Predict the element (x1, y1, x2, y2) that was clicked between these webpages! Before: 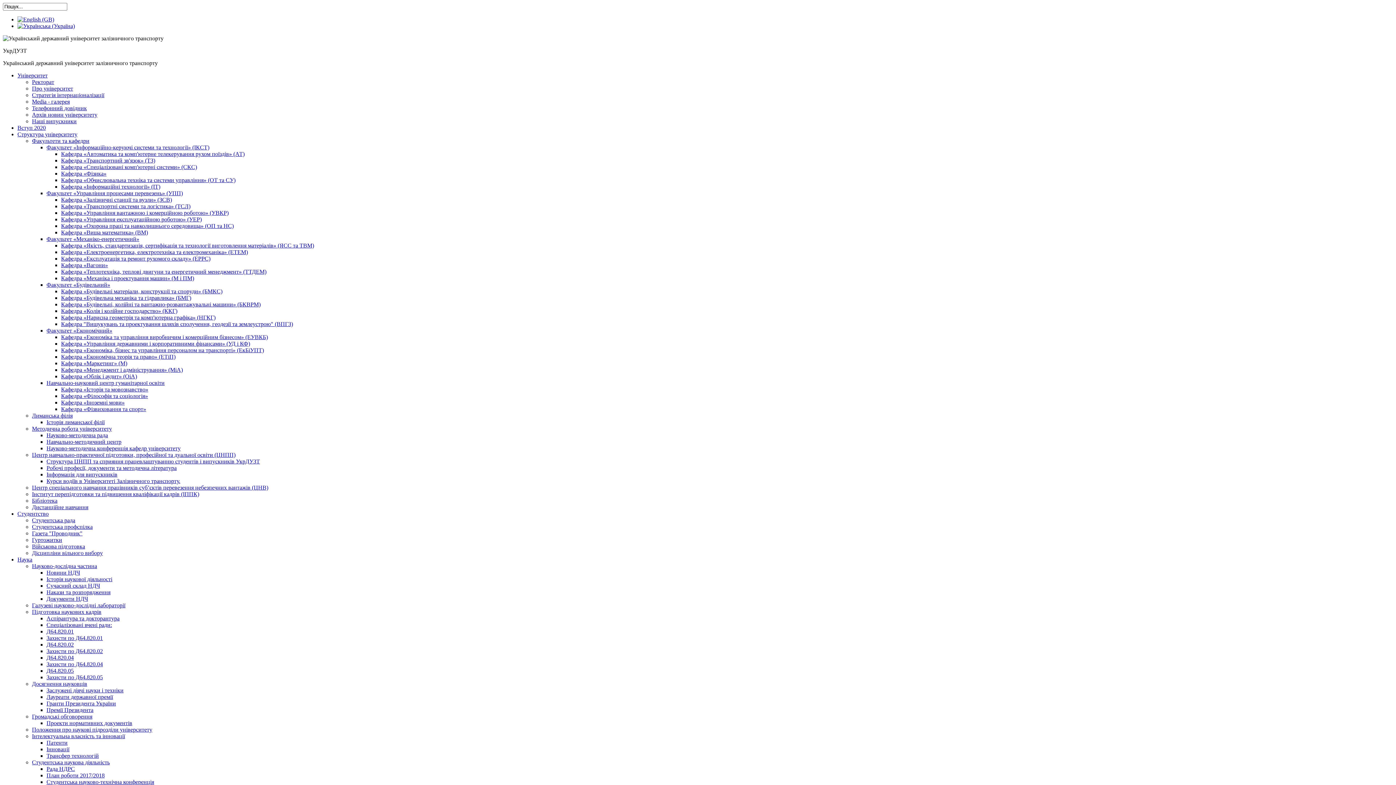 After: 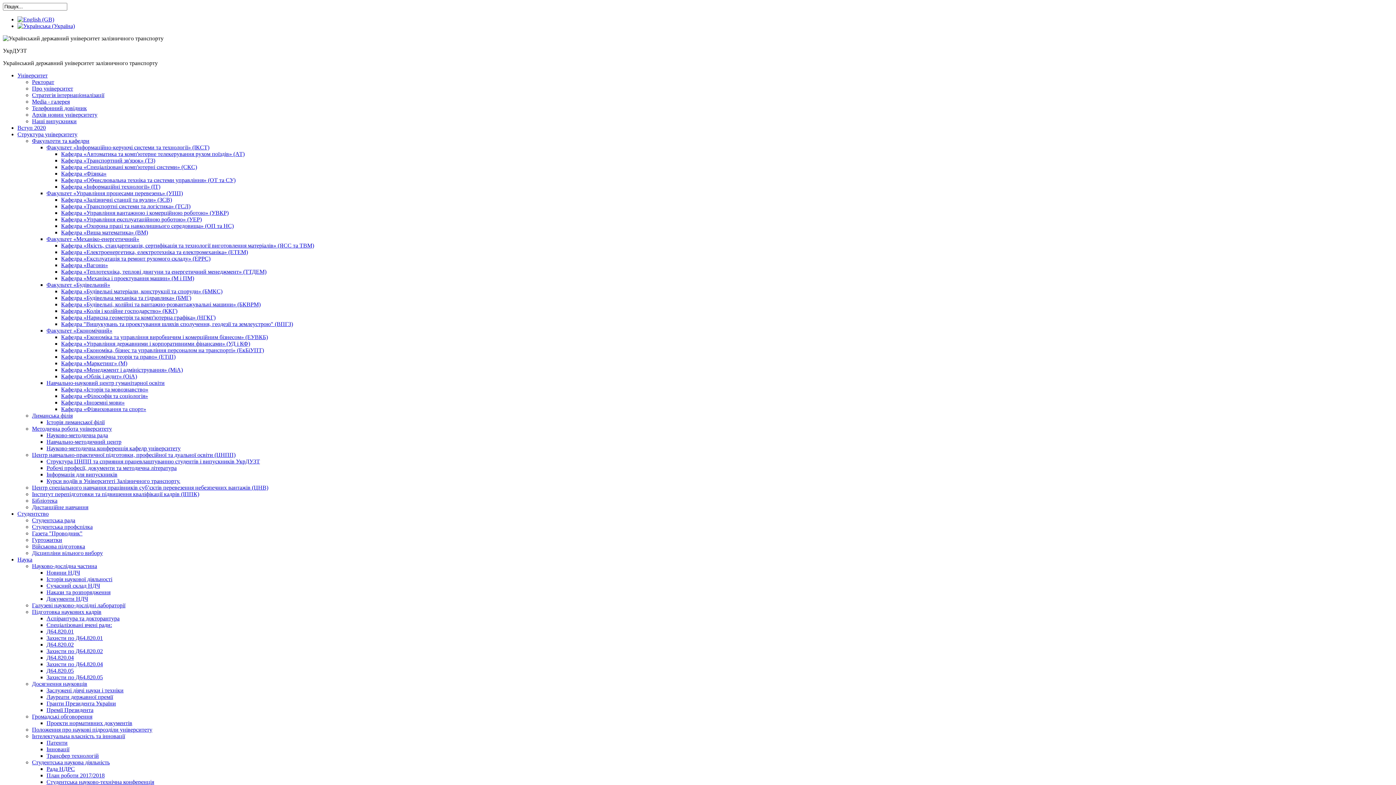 Action: label: Дистанційне навчання bbox: (32, 504, 88, 510)